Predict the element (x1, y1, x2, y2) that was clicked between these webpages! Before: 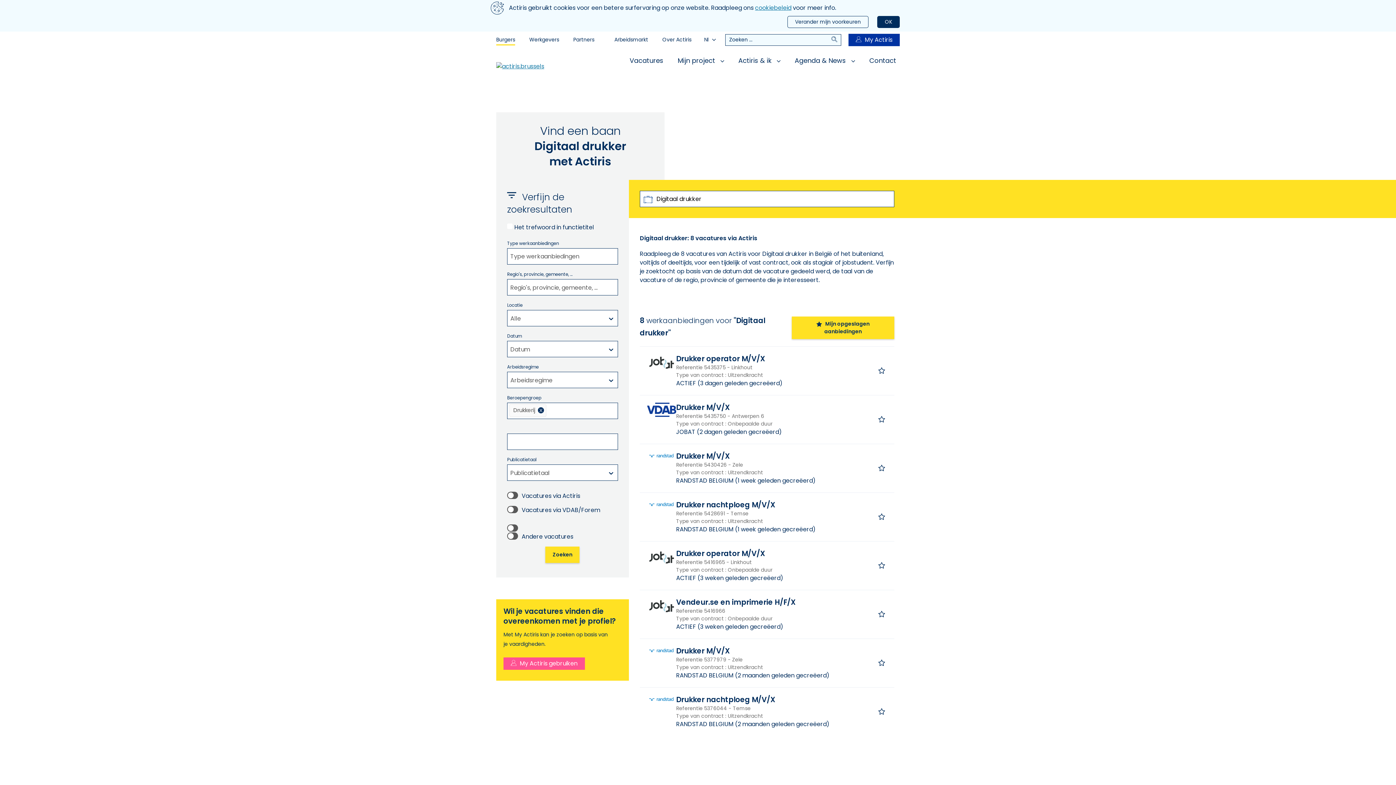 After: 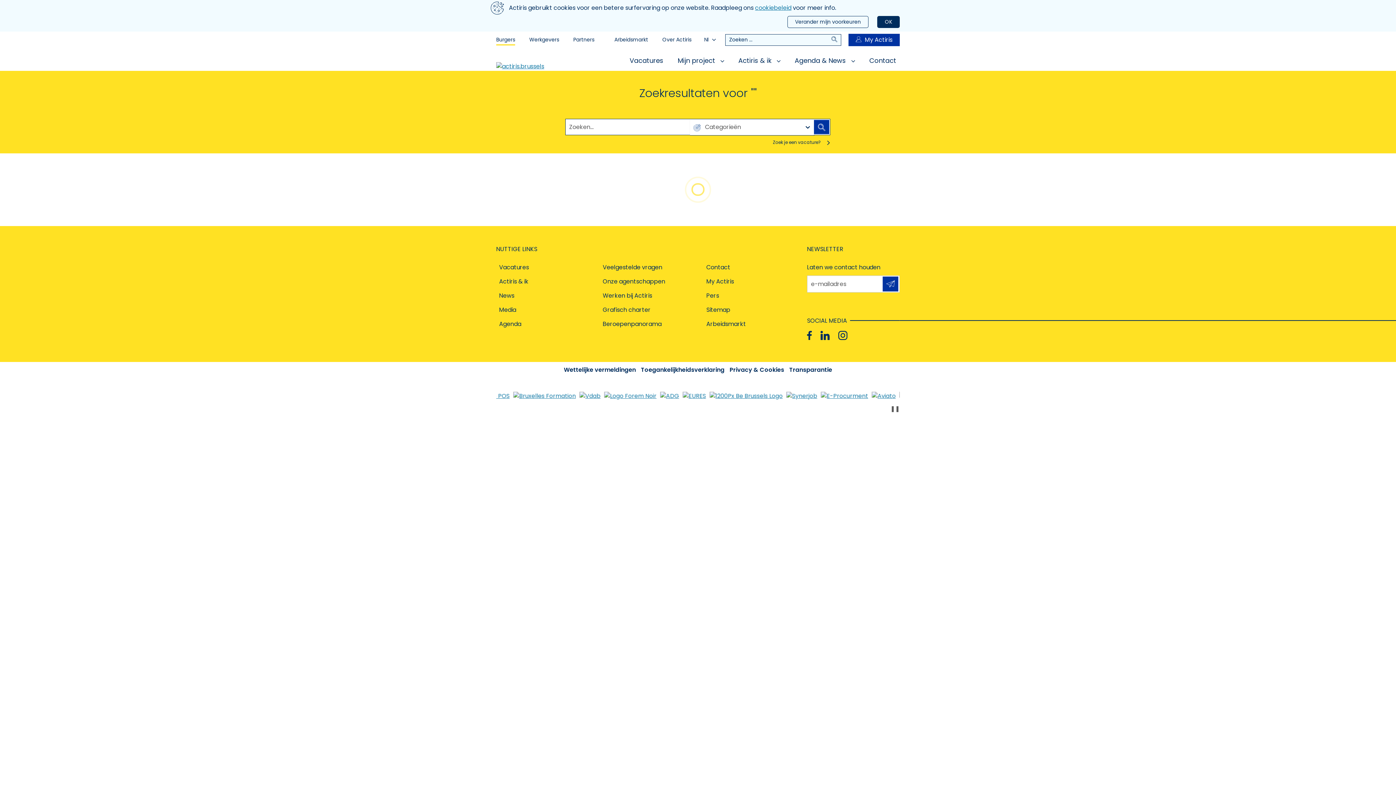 Action: label: Zoeken bbox: (831, 34, 841, 45)